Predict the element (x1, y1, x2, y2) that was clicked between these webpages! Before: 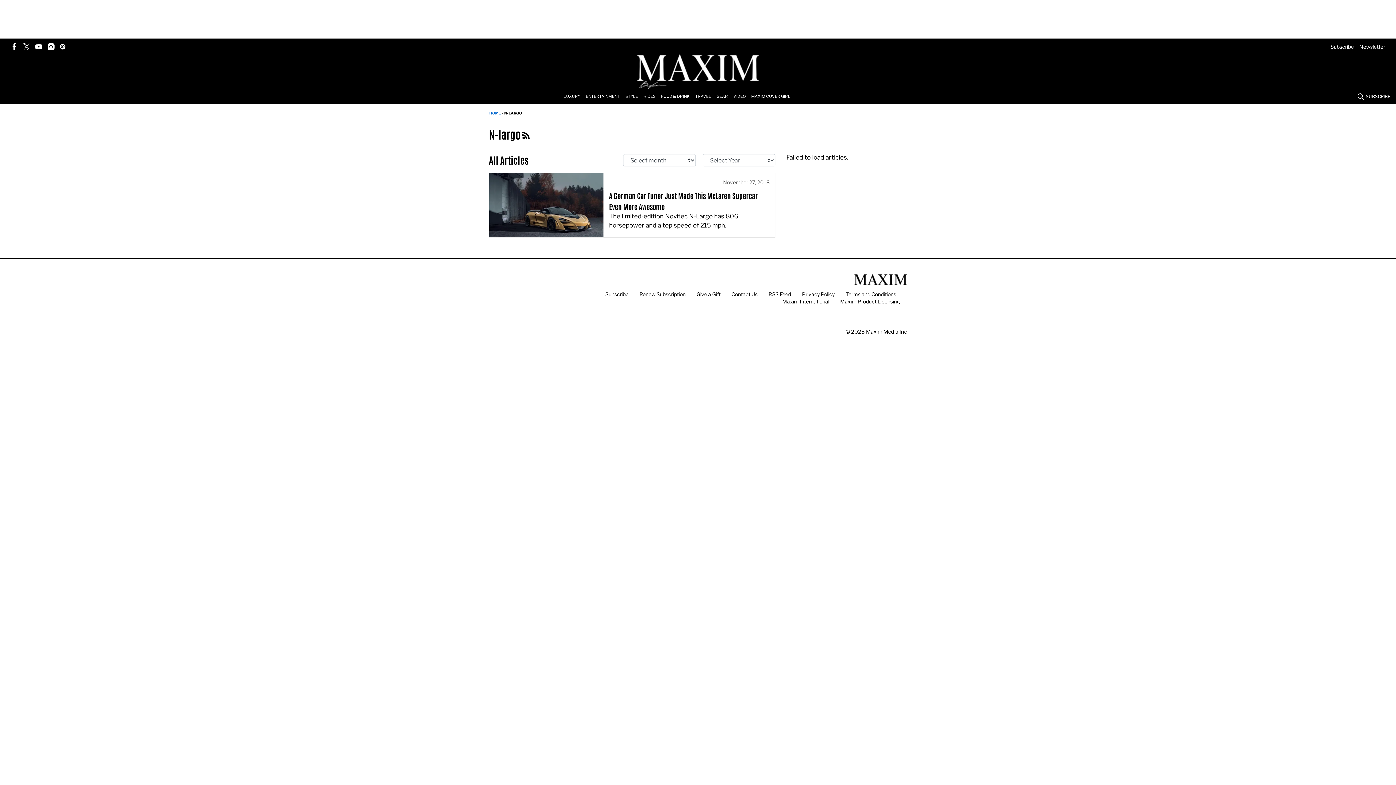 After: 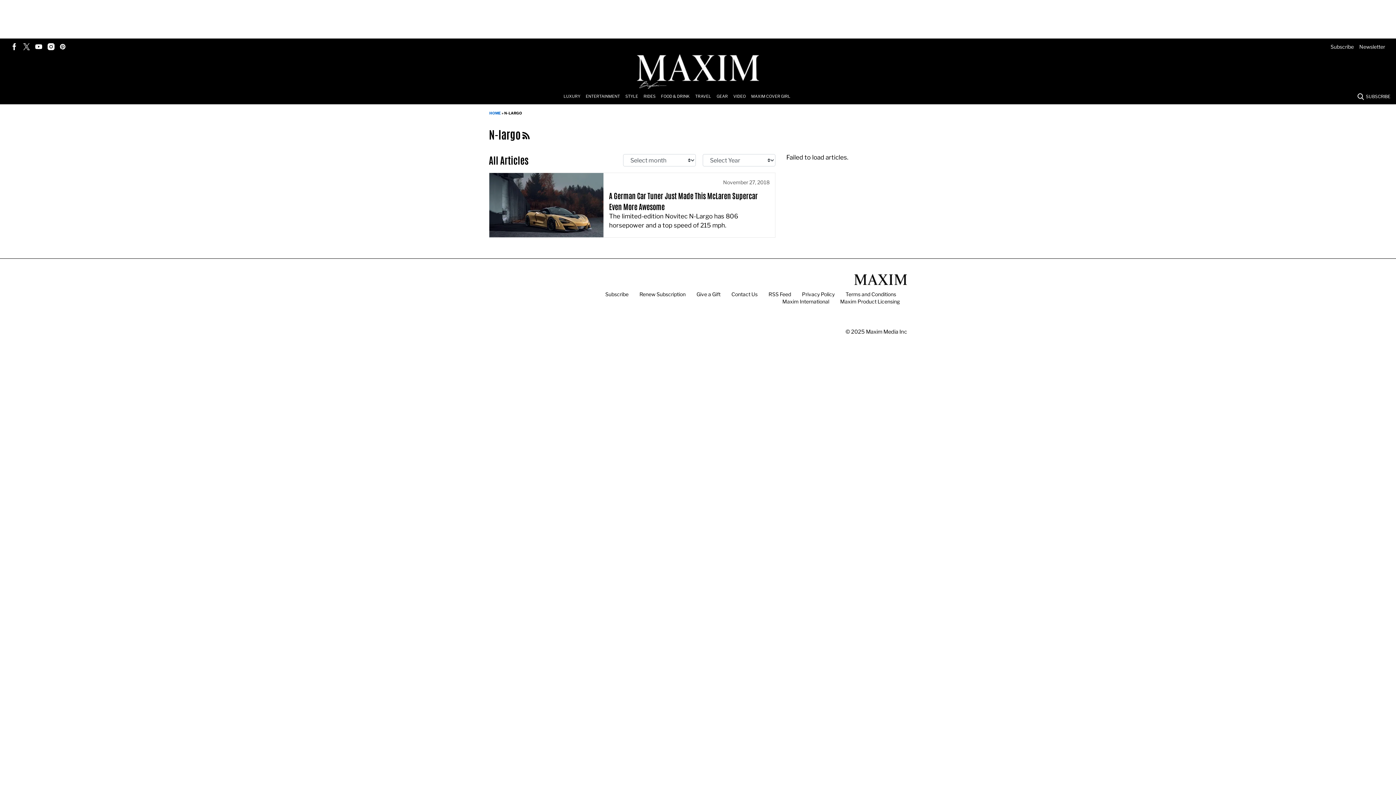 Action: bbox: (10, 43, 17, 50)